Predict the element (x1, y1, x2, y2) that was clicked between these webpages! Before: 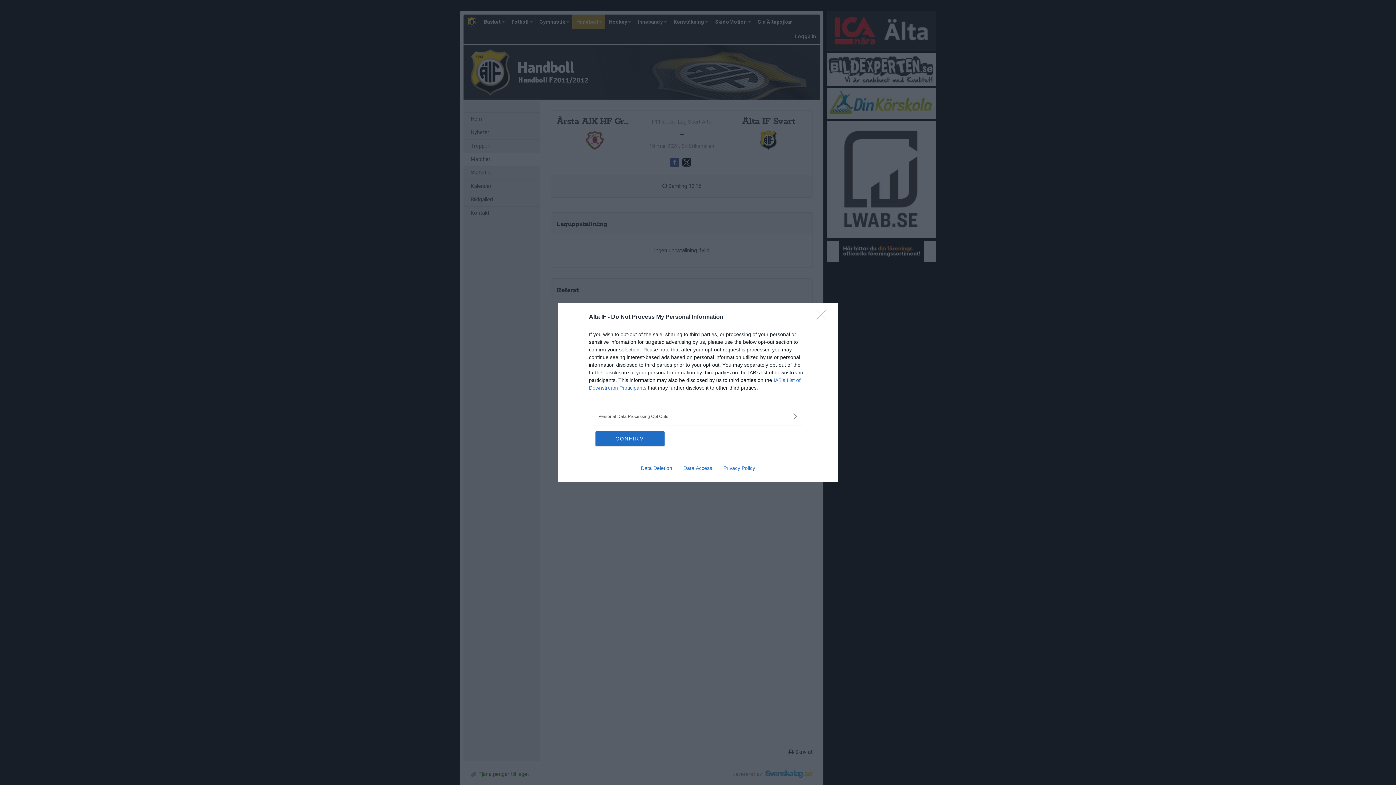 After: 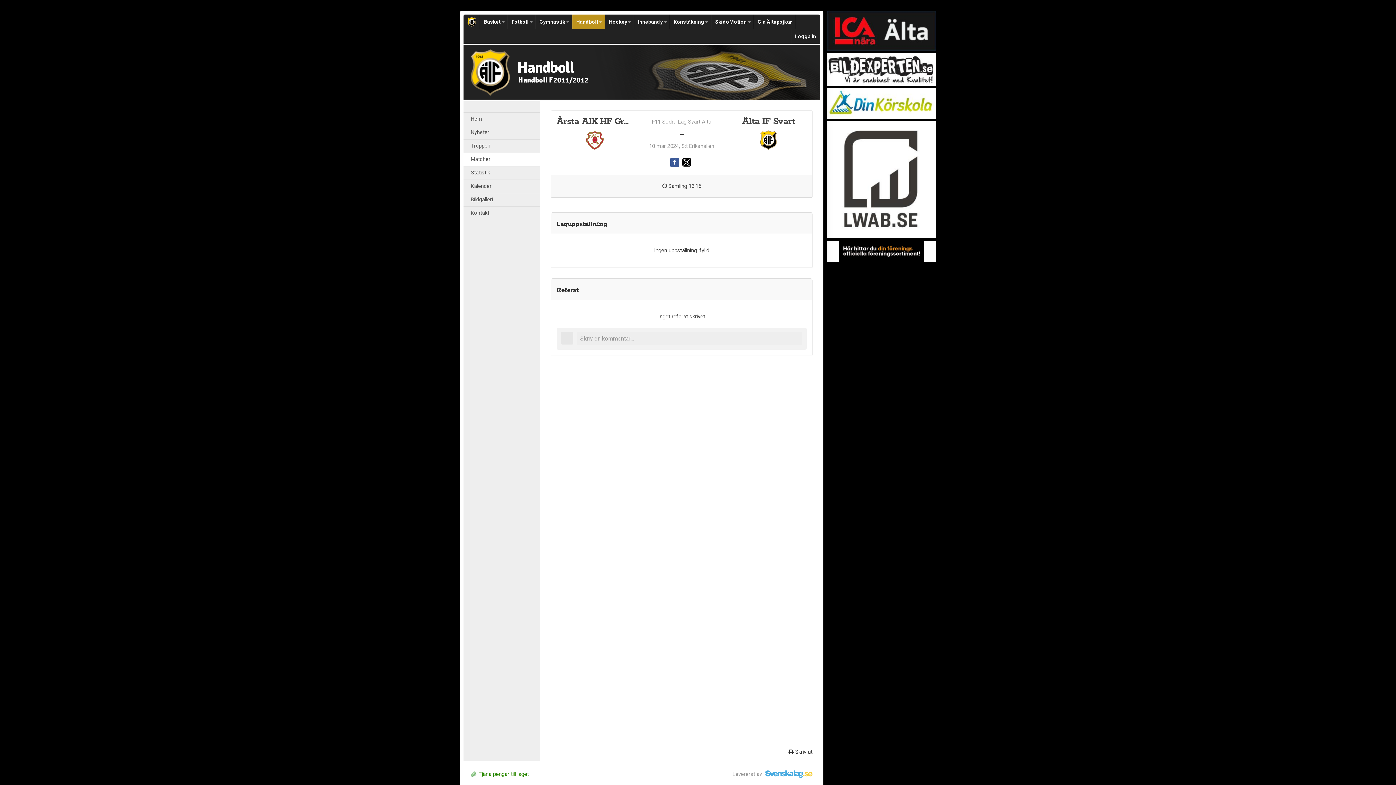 Action: label: CONFIRM bbox: (595, 431, 664, 446)